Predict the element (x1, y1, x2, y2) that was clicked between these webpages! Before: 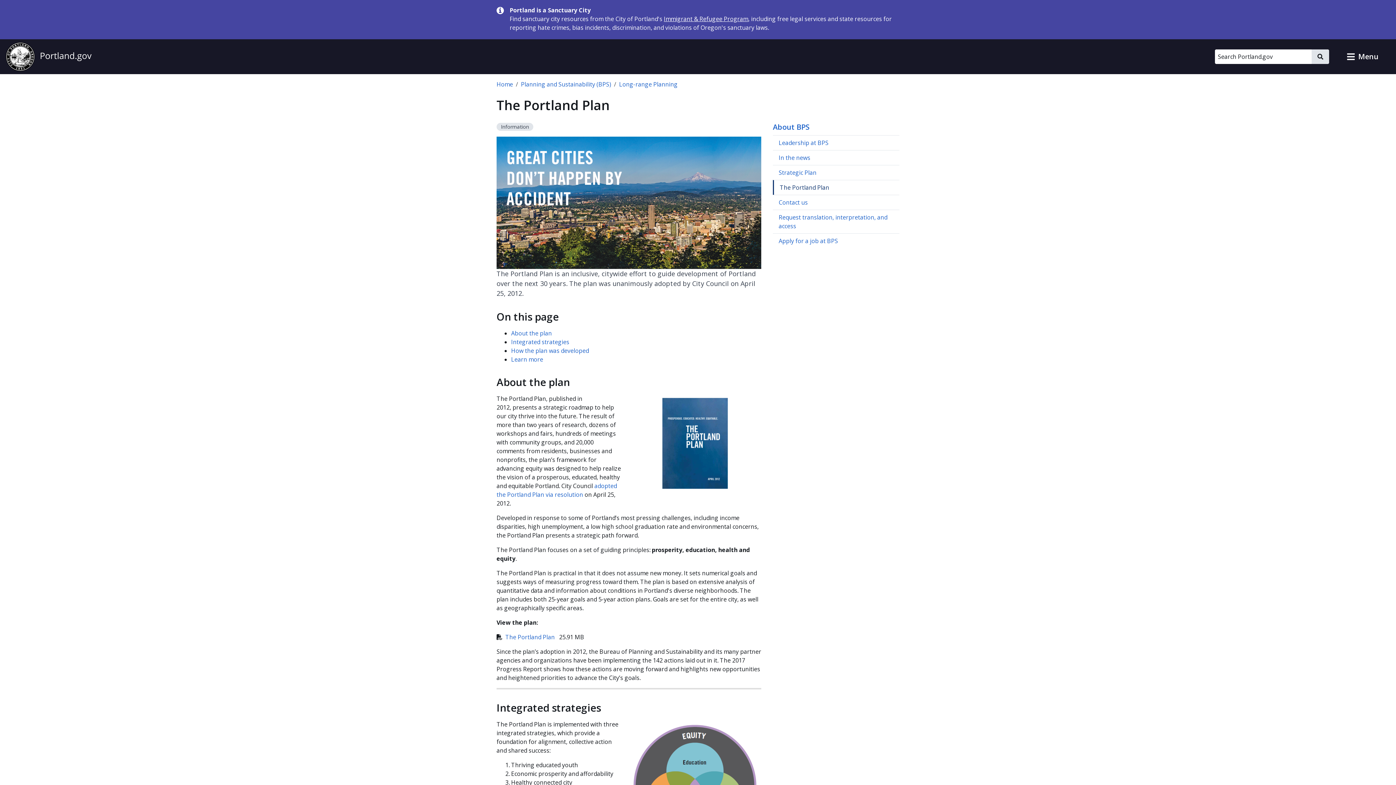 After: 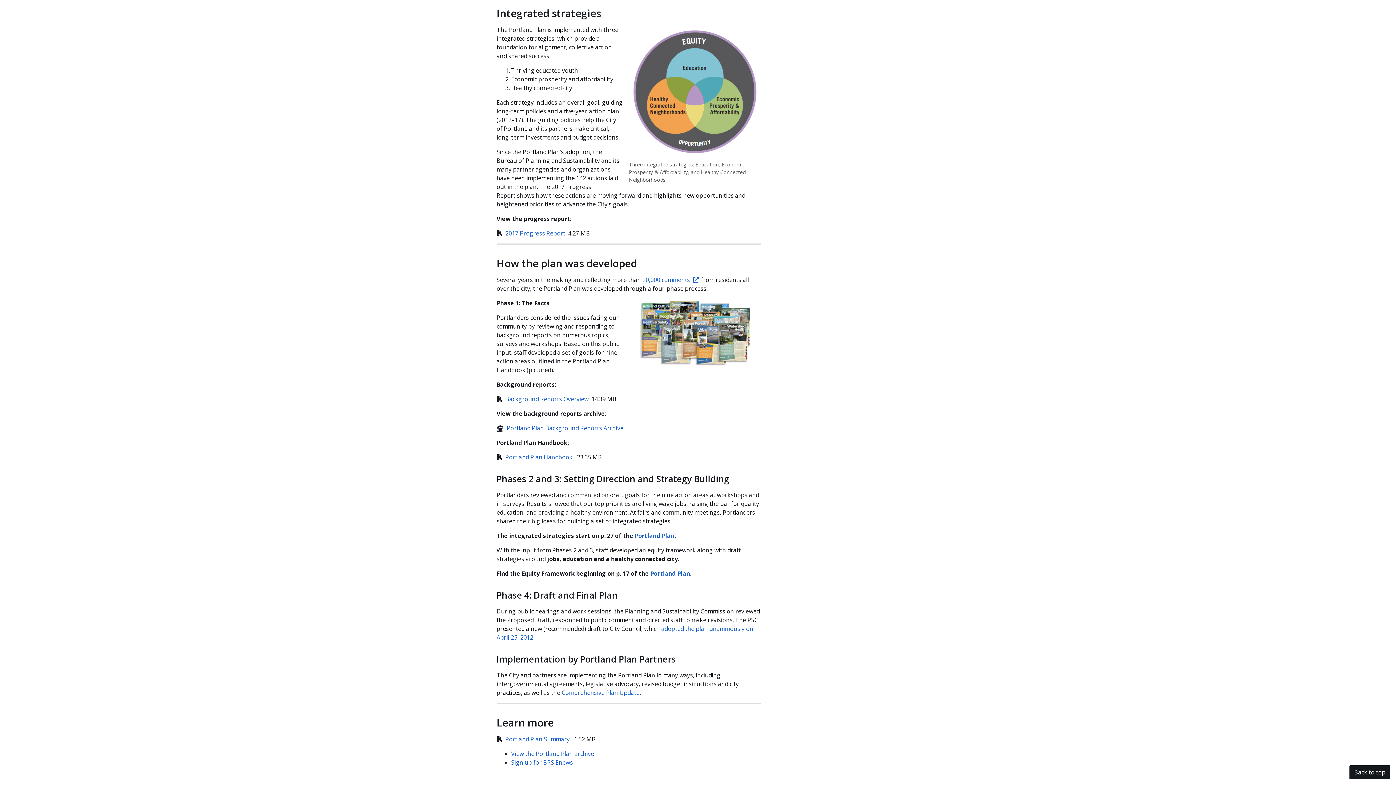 Action: label: Integrated strategies bbox: (511, 338, 569, 346)